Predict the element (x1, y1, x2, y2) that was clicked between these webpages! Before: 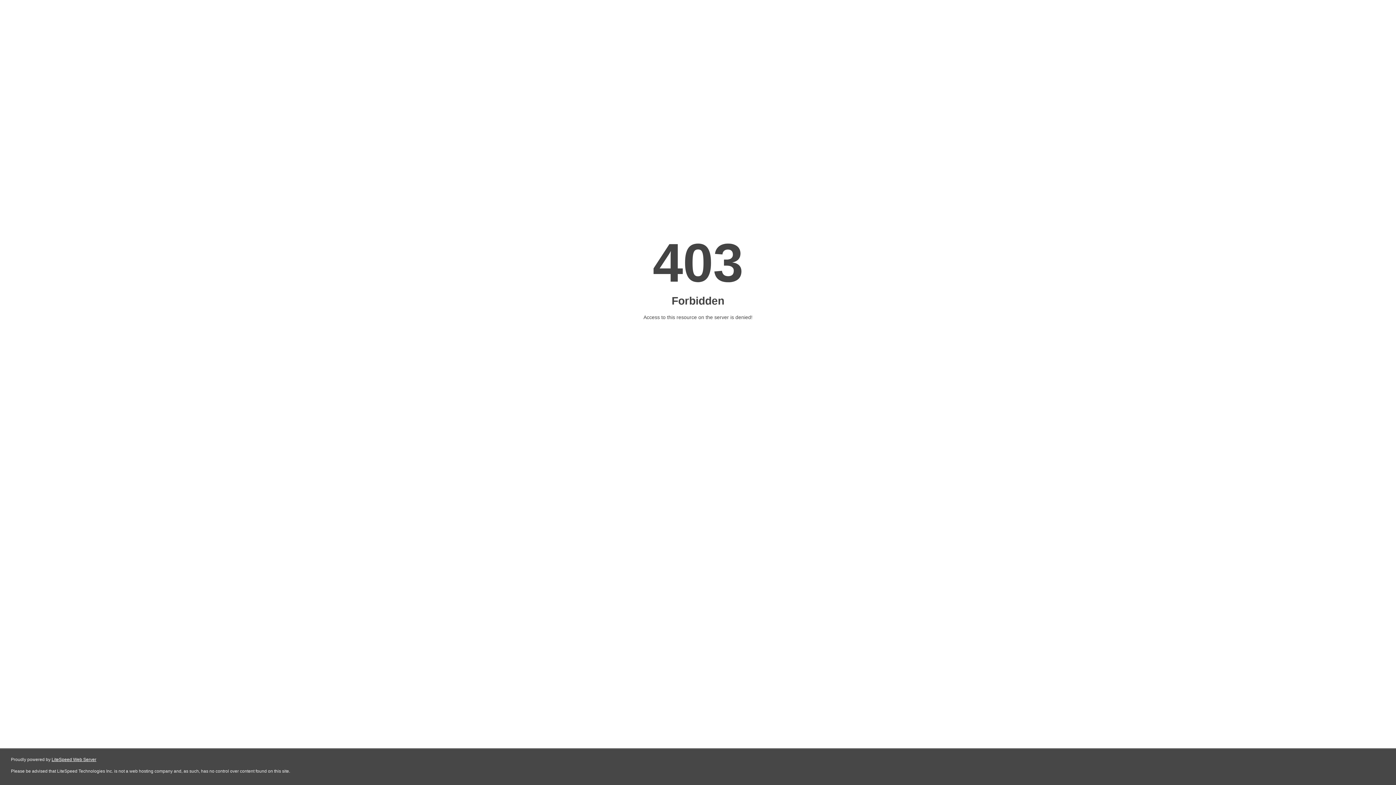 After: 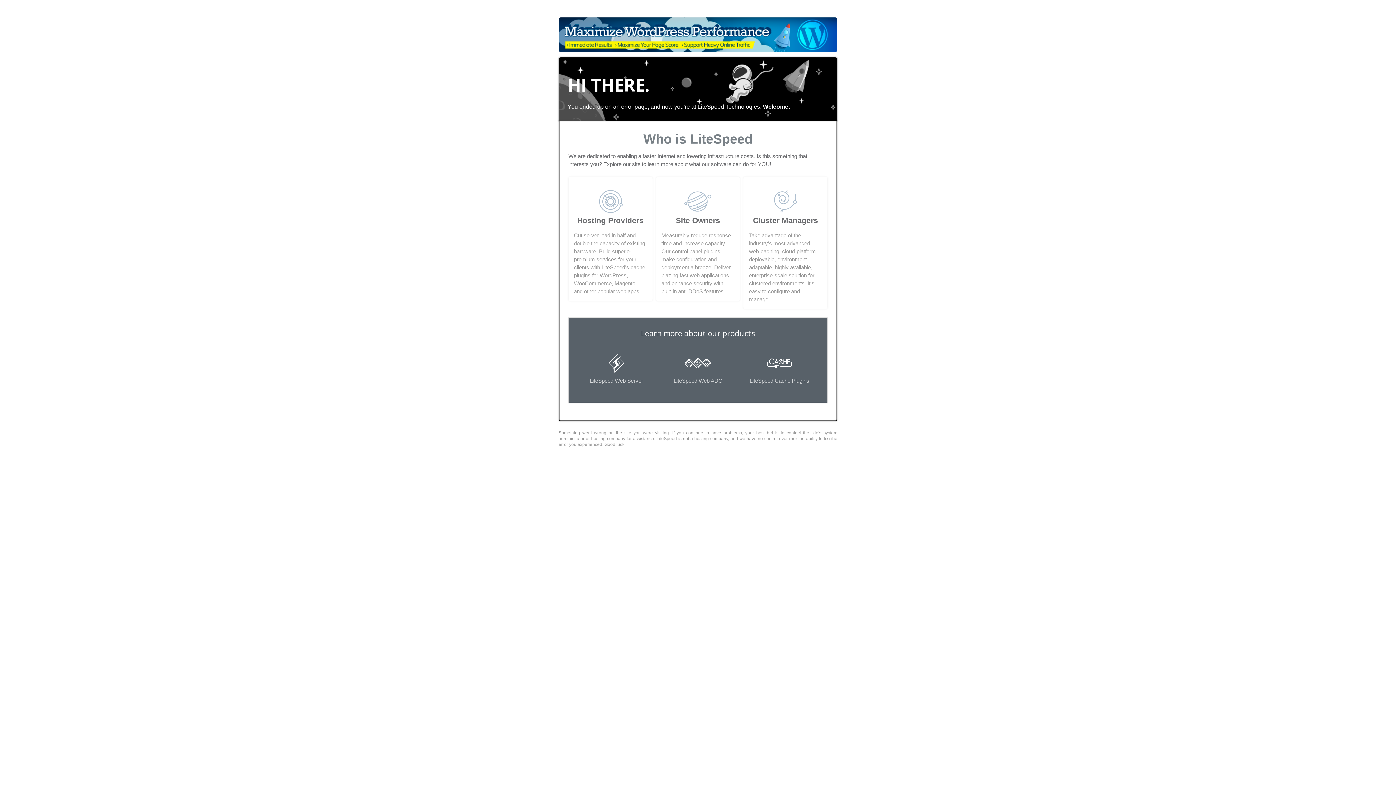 Action: bbox: (51, 757, 96, 762) label: LiteSpeed Web Server